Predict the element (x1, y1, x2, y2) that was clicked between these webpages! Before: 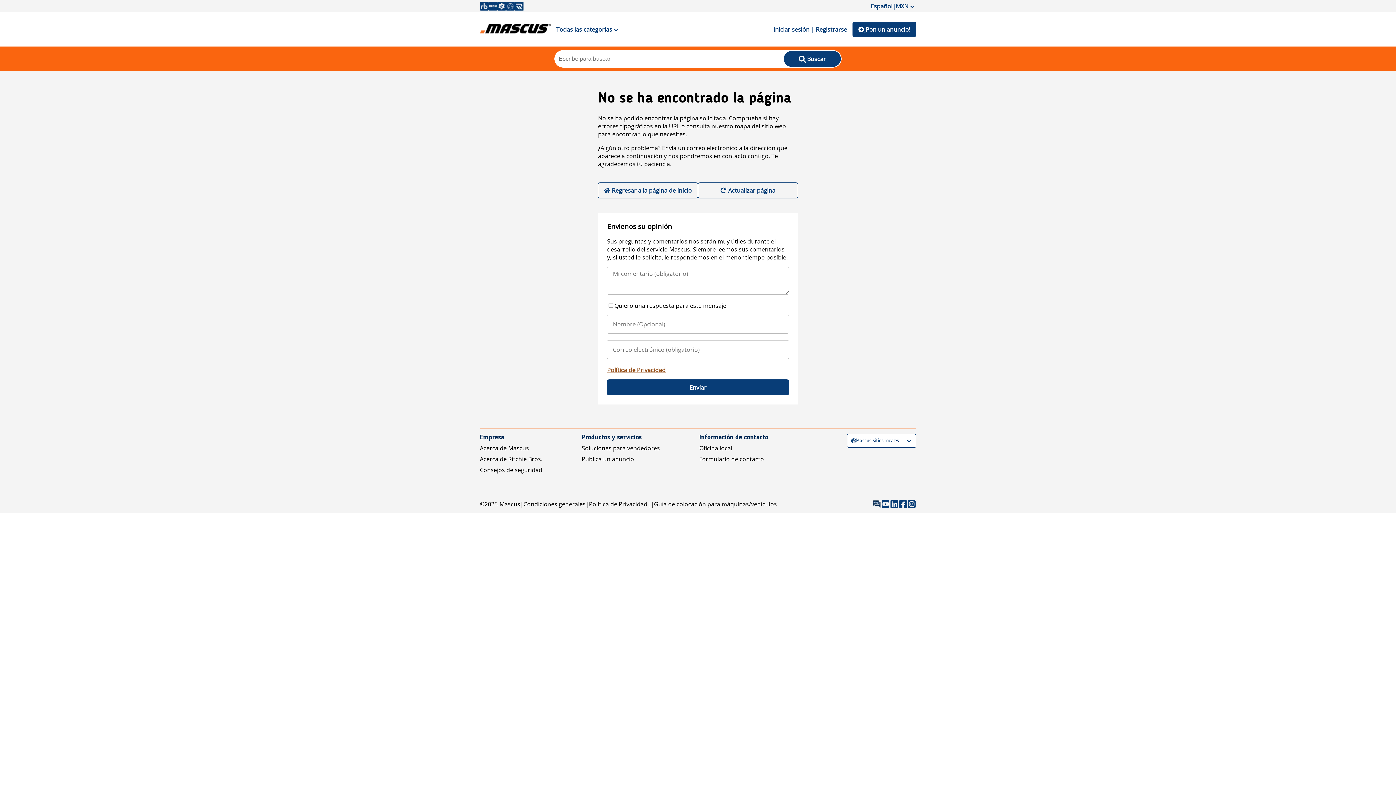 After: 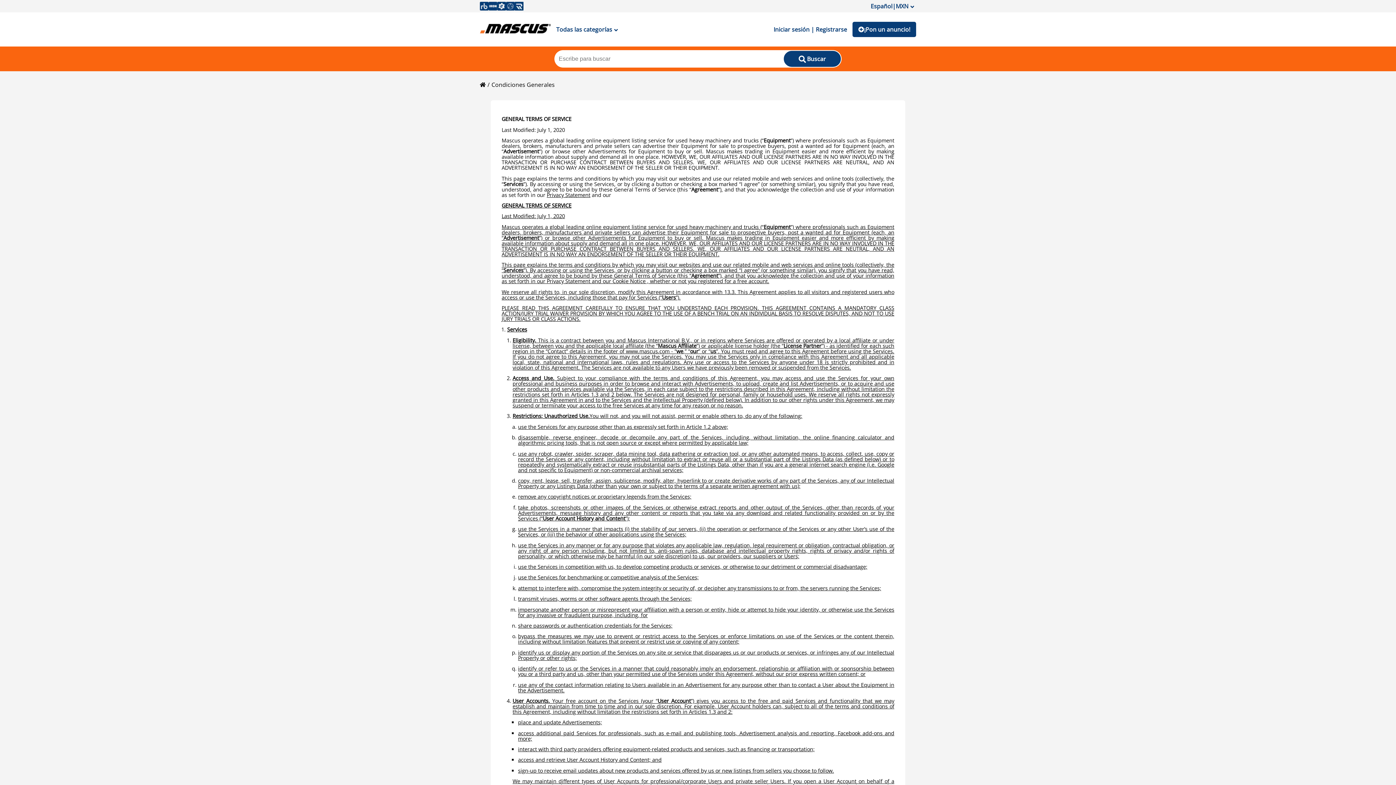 Action: label: Condiciones generales bbox: (523, 500, 585, 508)